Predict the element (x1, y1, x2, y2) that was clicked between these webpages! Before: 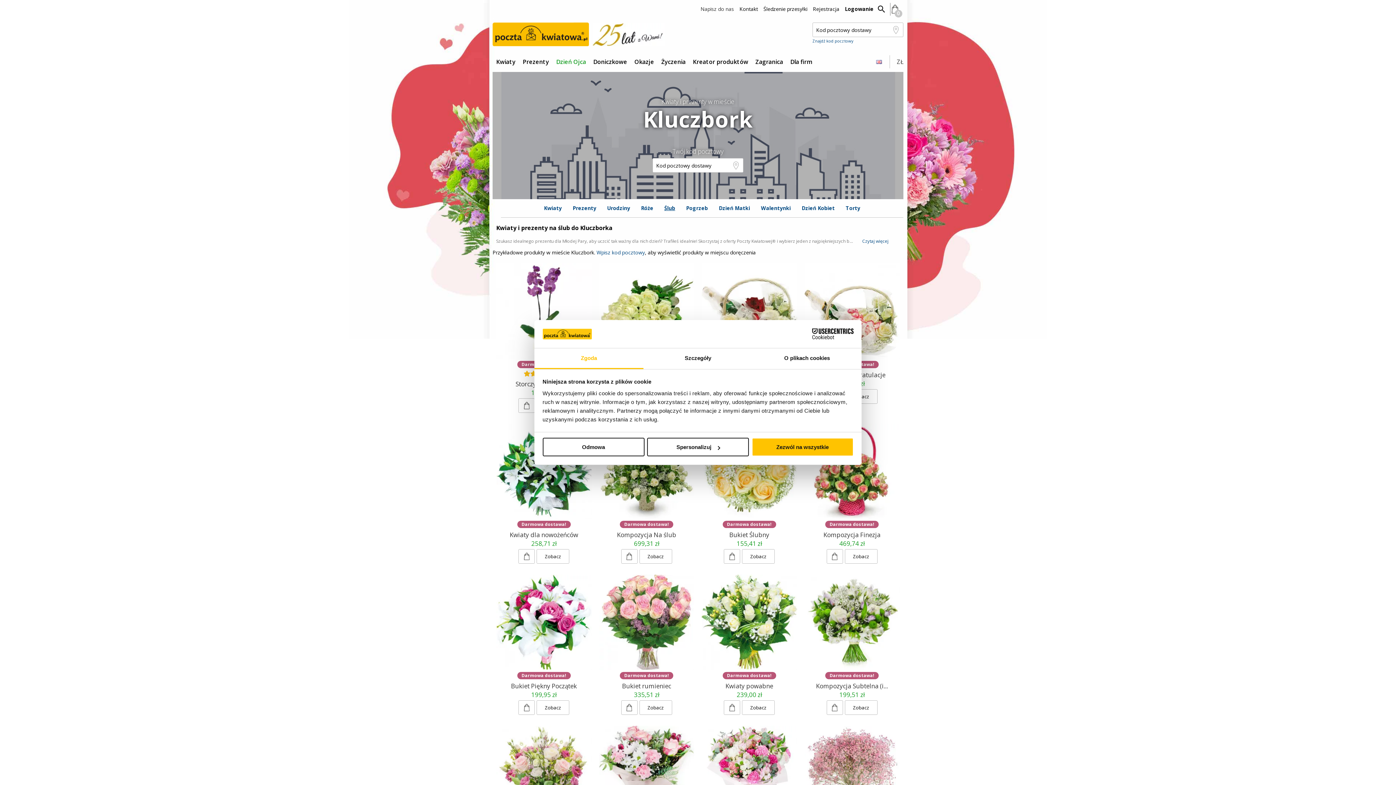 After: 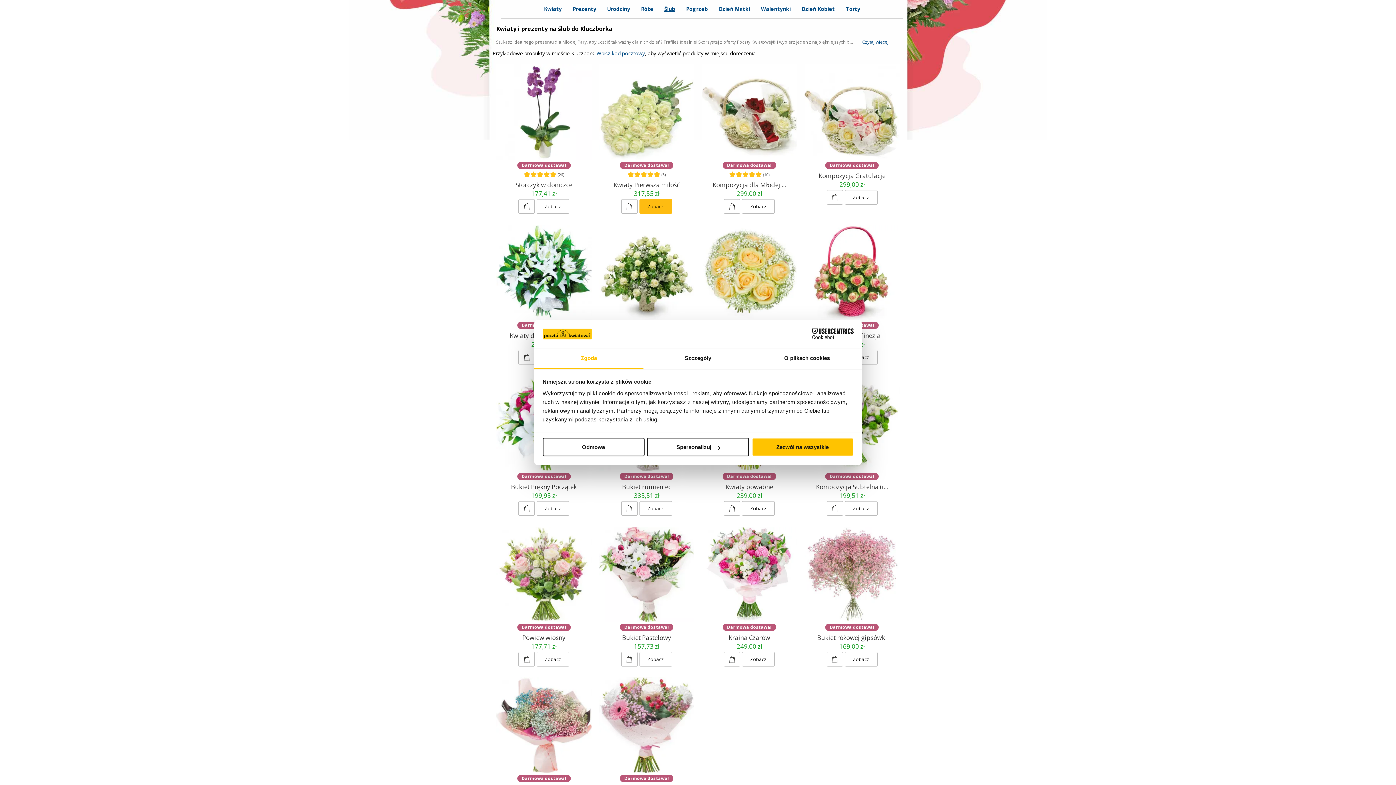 Action: bbox: (664, 205, 675, 210) label: Ślub